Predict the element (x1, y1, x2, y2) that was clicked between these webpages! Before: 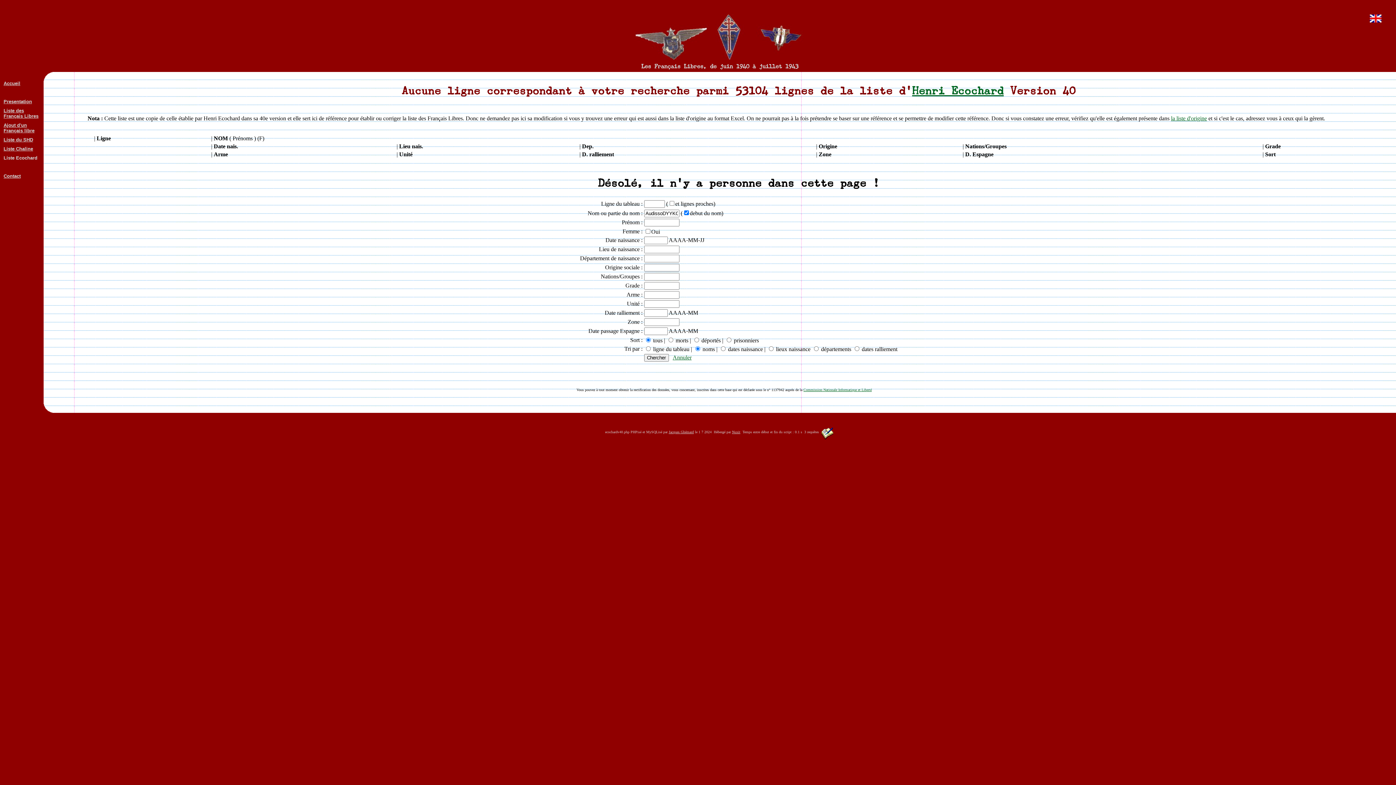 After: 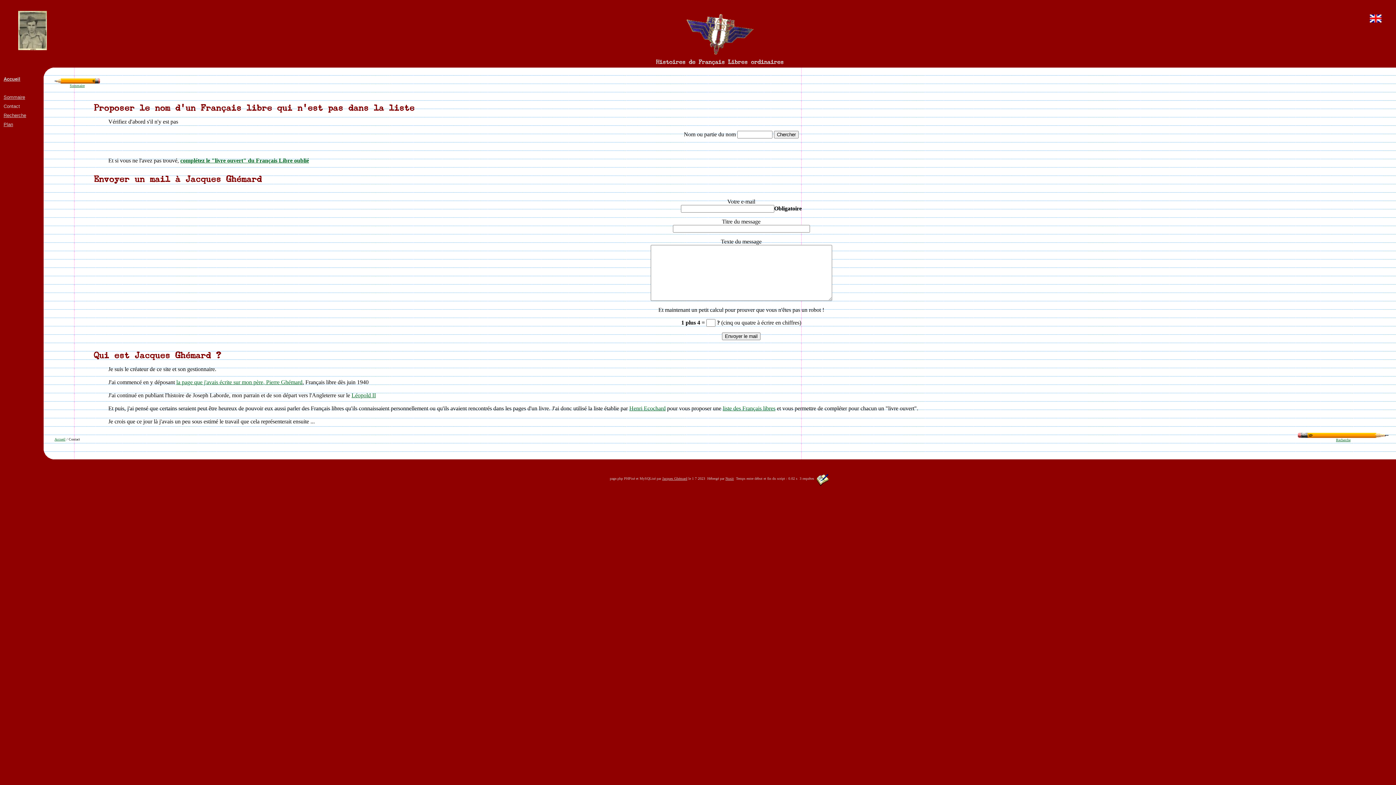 Action: label: Contact bbox: (3, 172, 20, 178)